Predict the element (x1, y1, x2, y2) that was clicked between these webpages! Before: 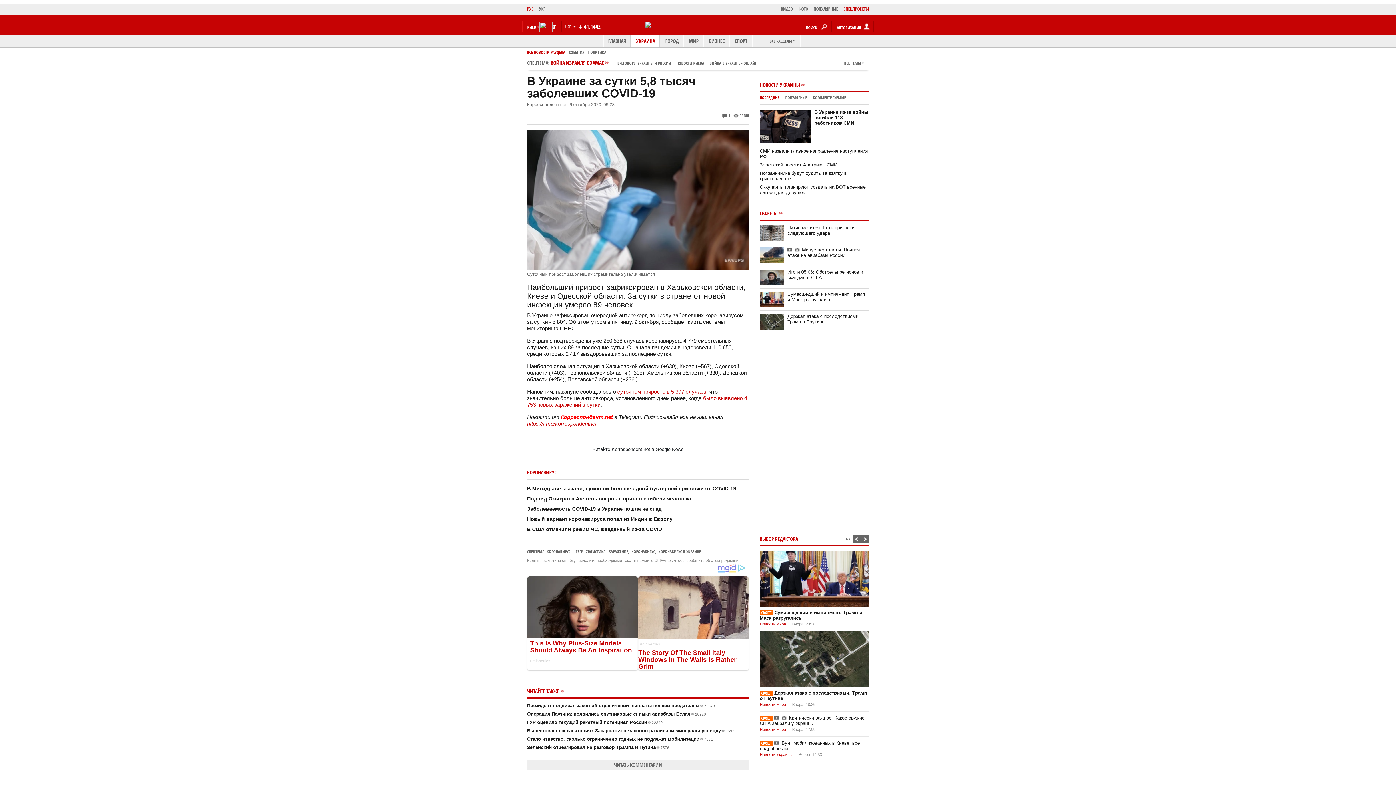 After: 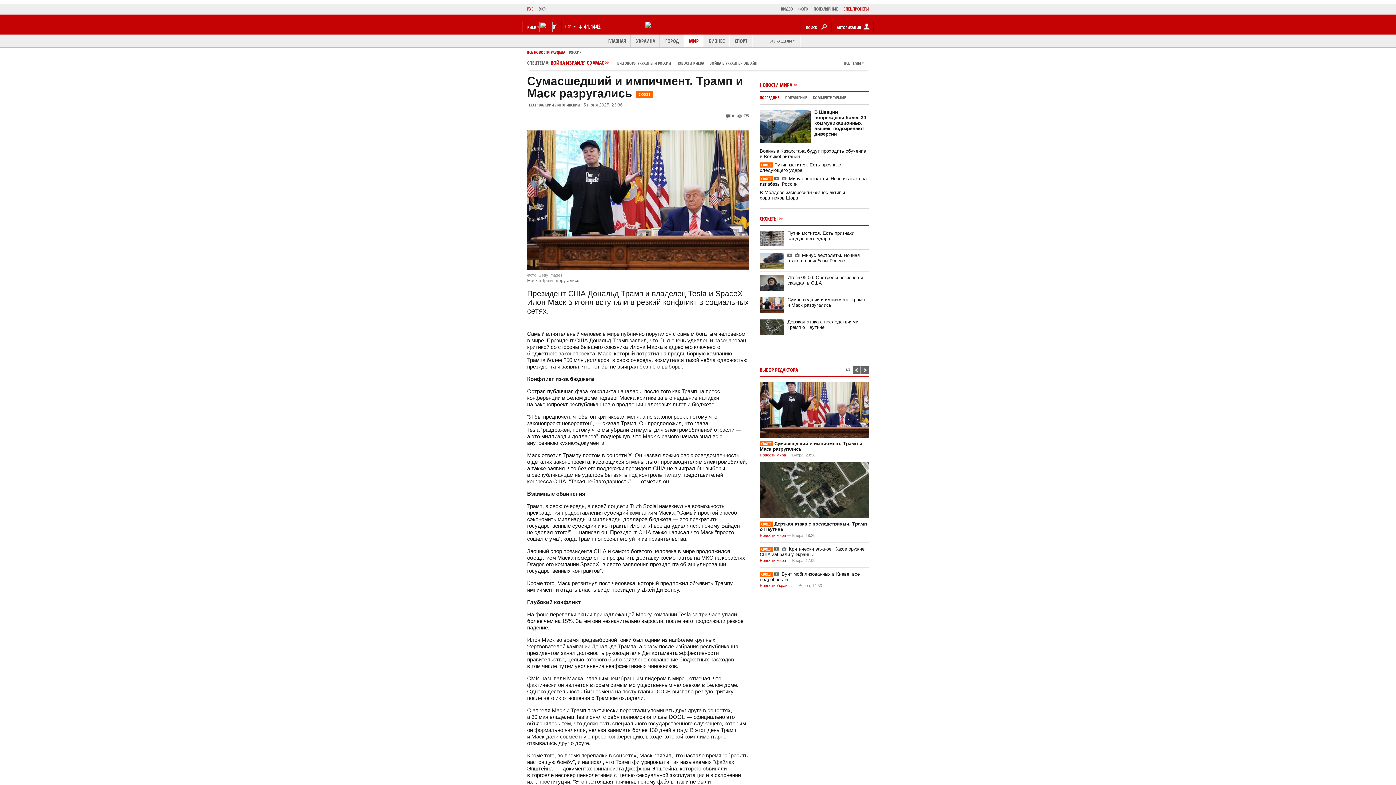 Action: bbox: (760, 550, 869, 607)